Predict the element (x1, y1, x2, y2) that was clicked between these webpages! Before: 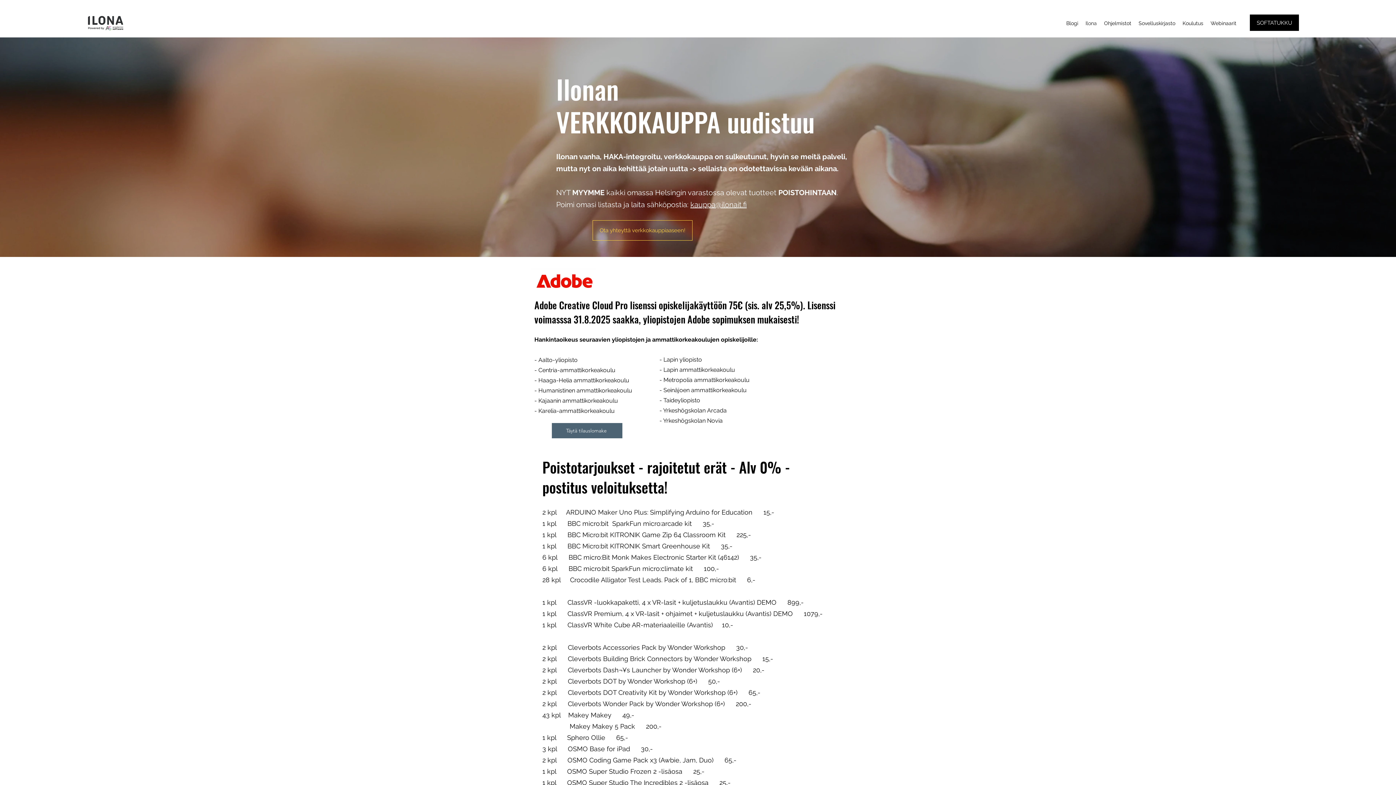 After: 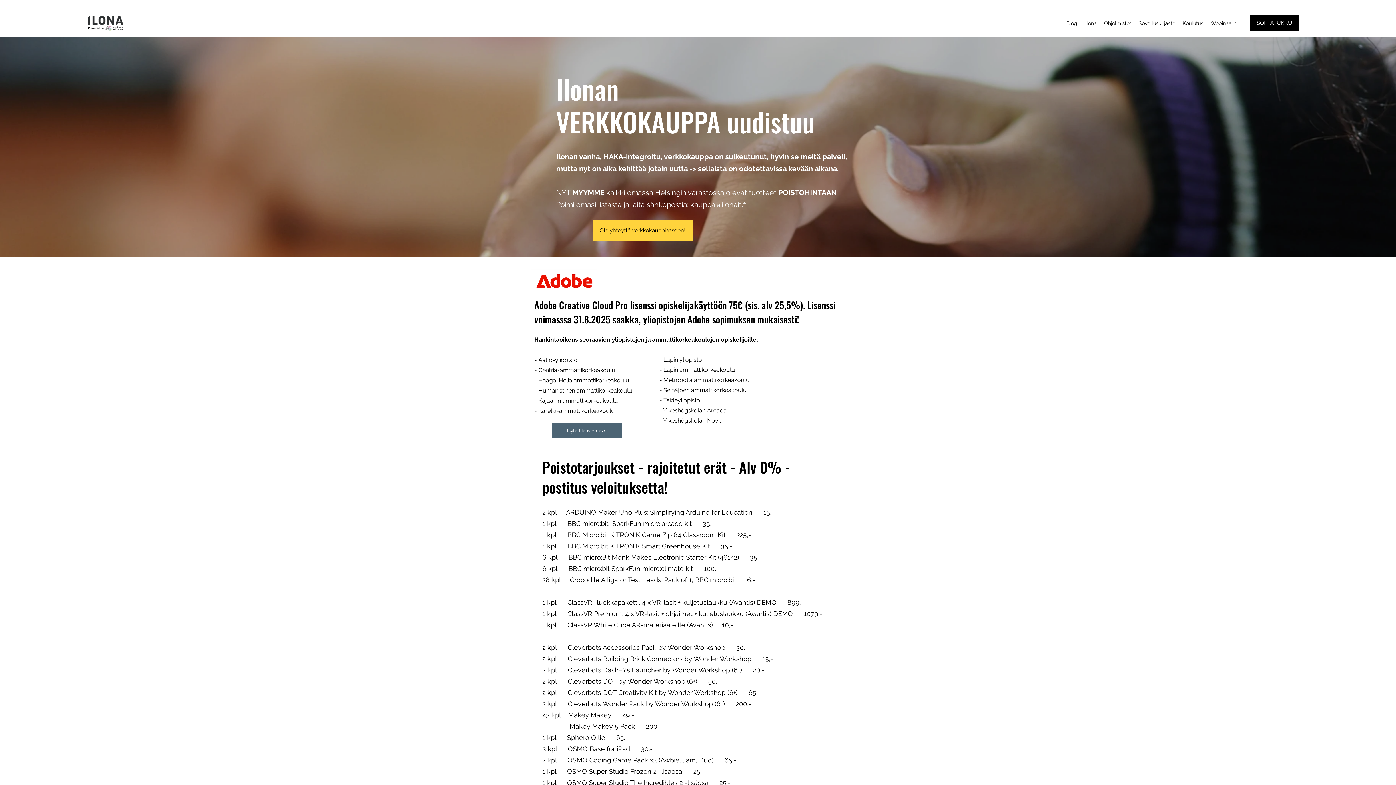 Action: bbox: (592, 220, 692, 240) label: Ota yhteyttä verkkokauppiaaseen!